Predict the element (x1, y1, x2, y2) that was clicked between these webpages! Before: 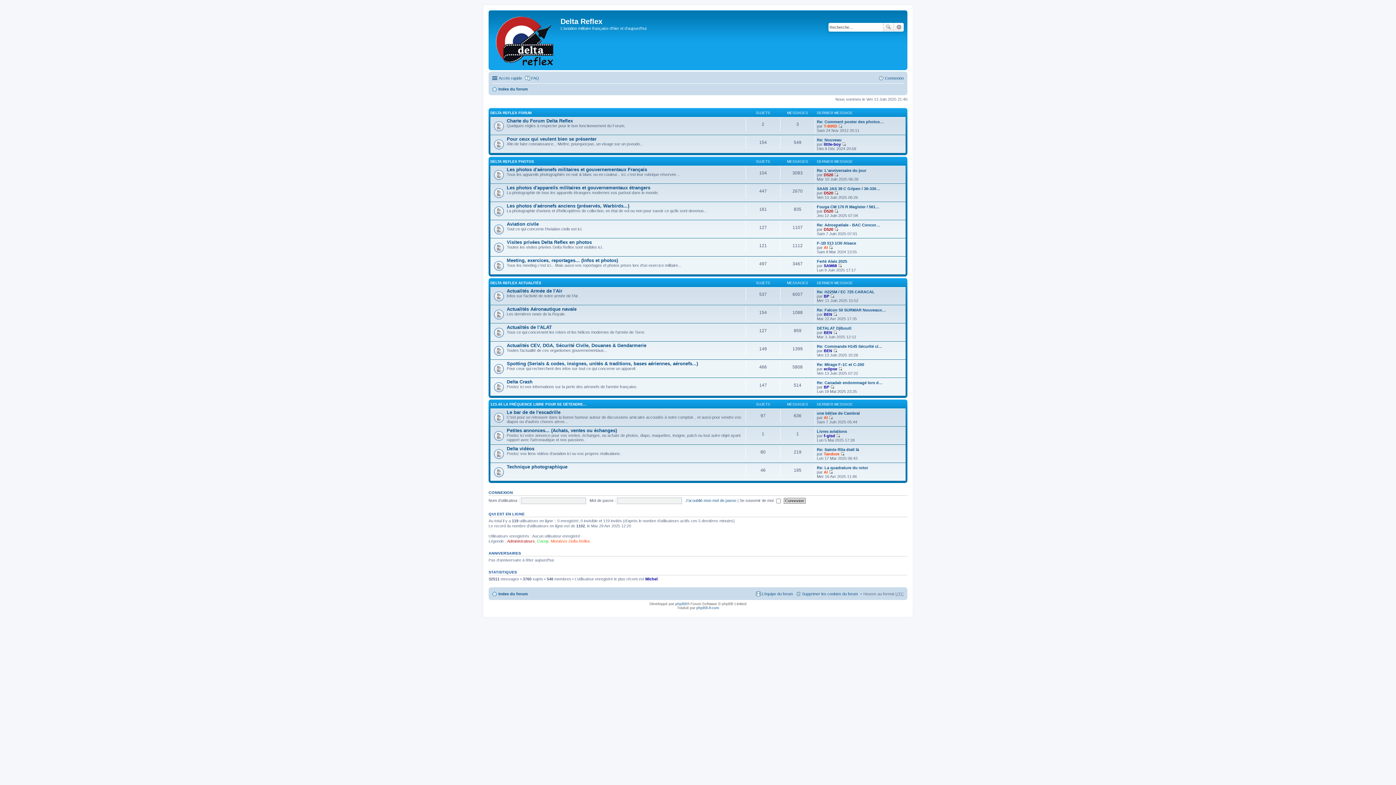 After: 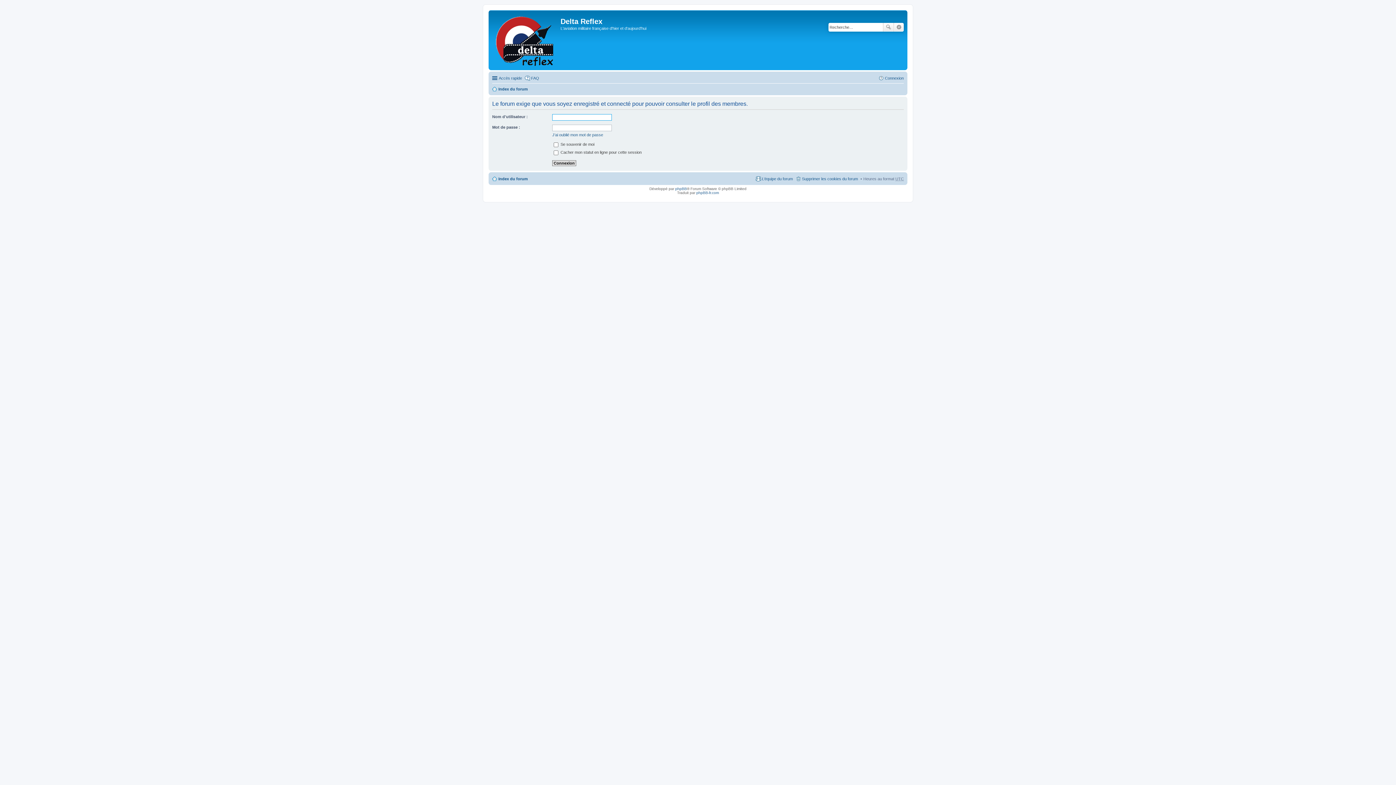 Action: bbox: (824, 384, 829, 389) label: BP